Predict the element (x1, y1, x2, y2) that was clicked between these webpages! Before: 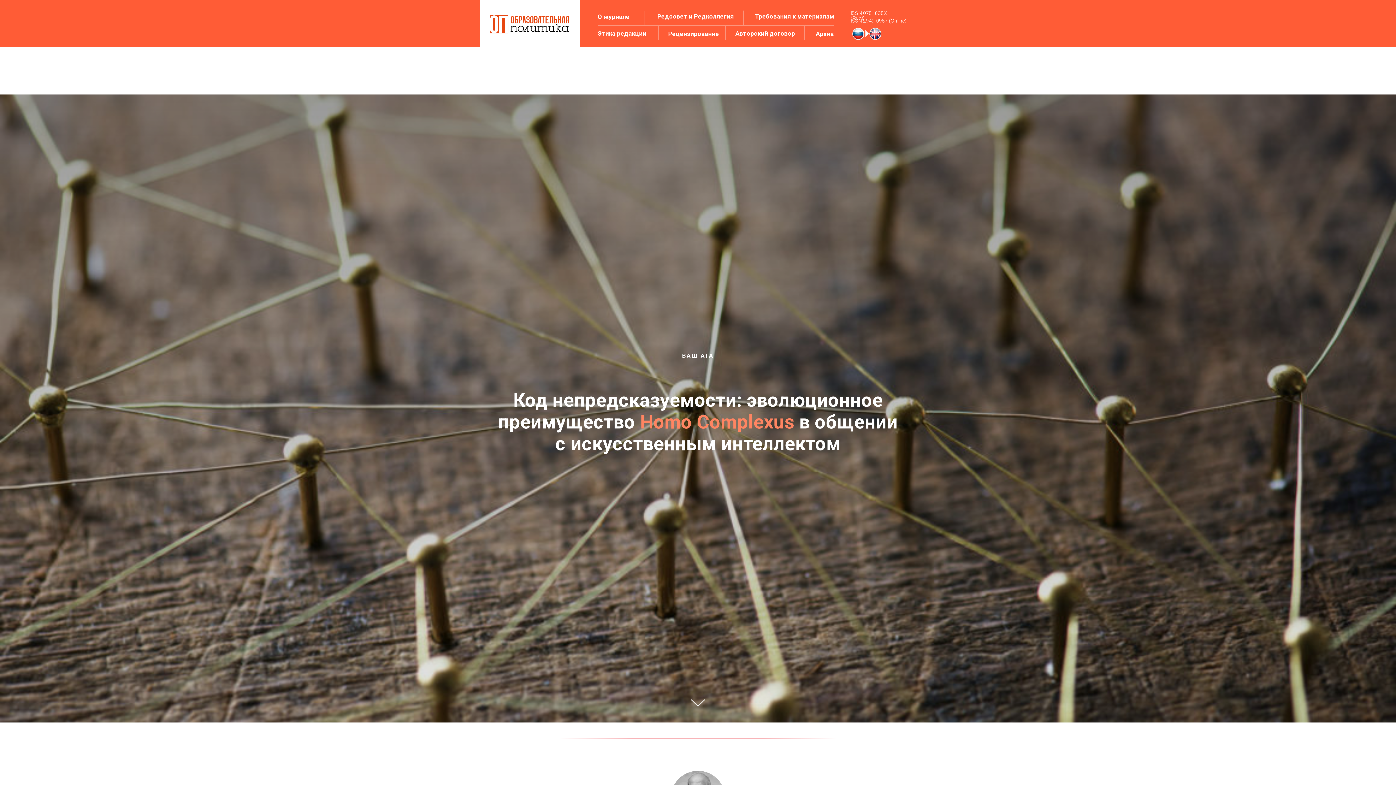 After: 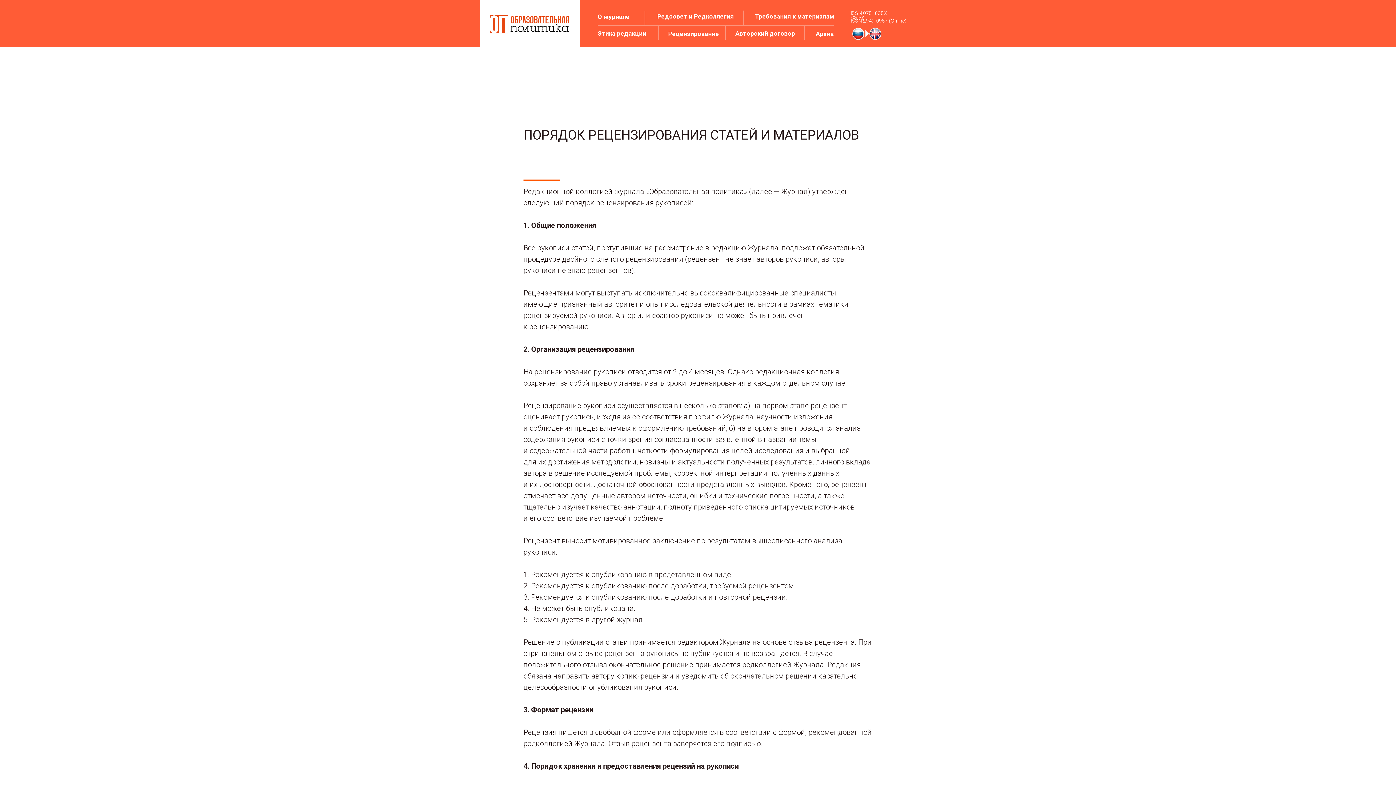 Action: label: Рецензирование bbox: (668, 30, 719, 37)